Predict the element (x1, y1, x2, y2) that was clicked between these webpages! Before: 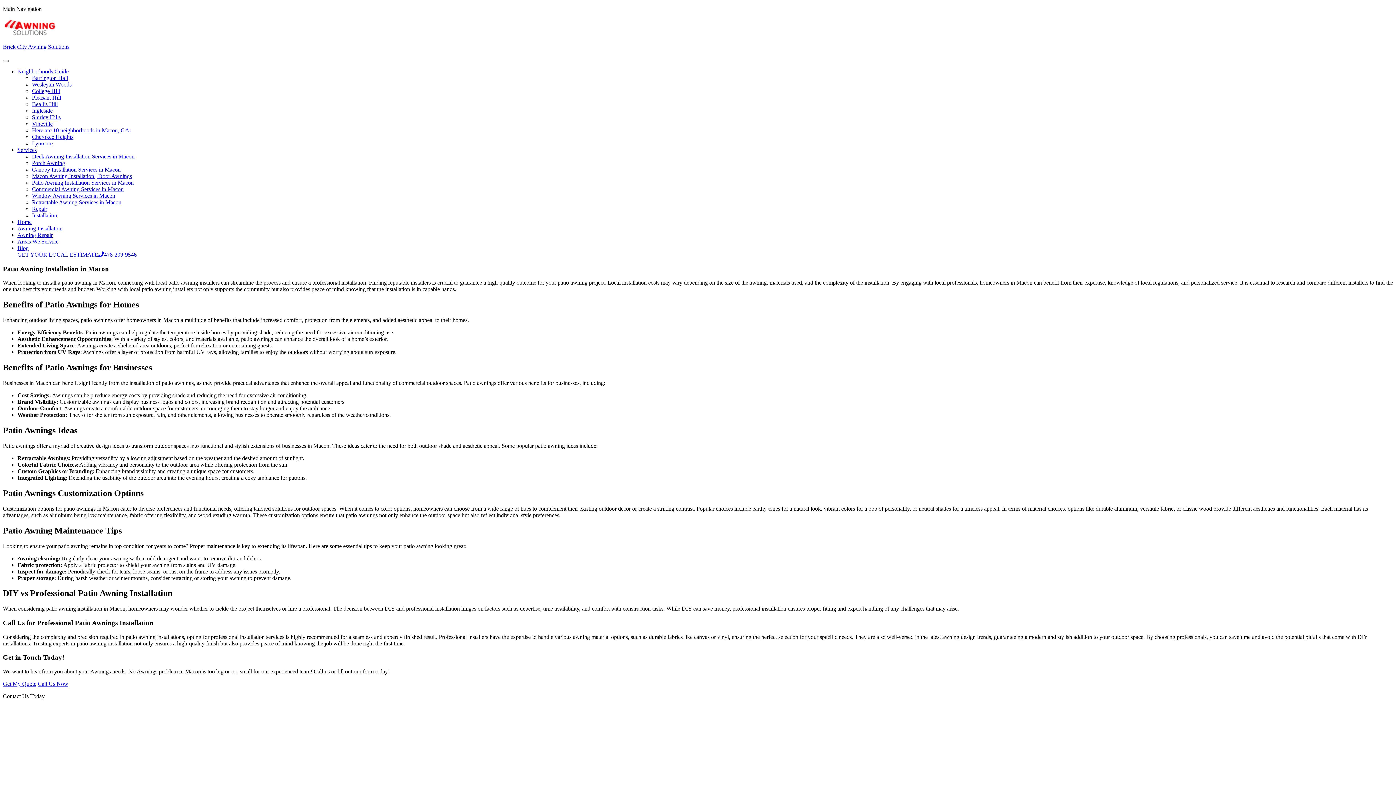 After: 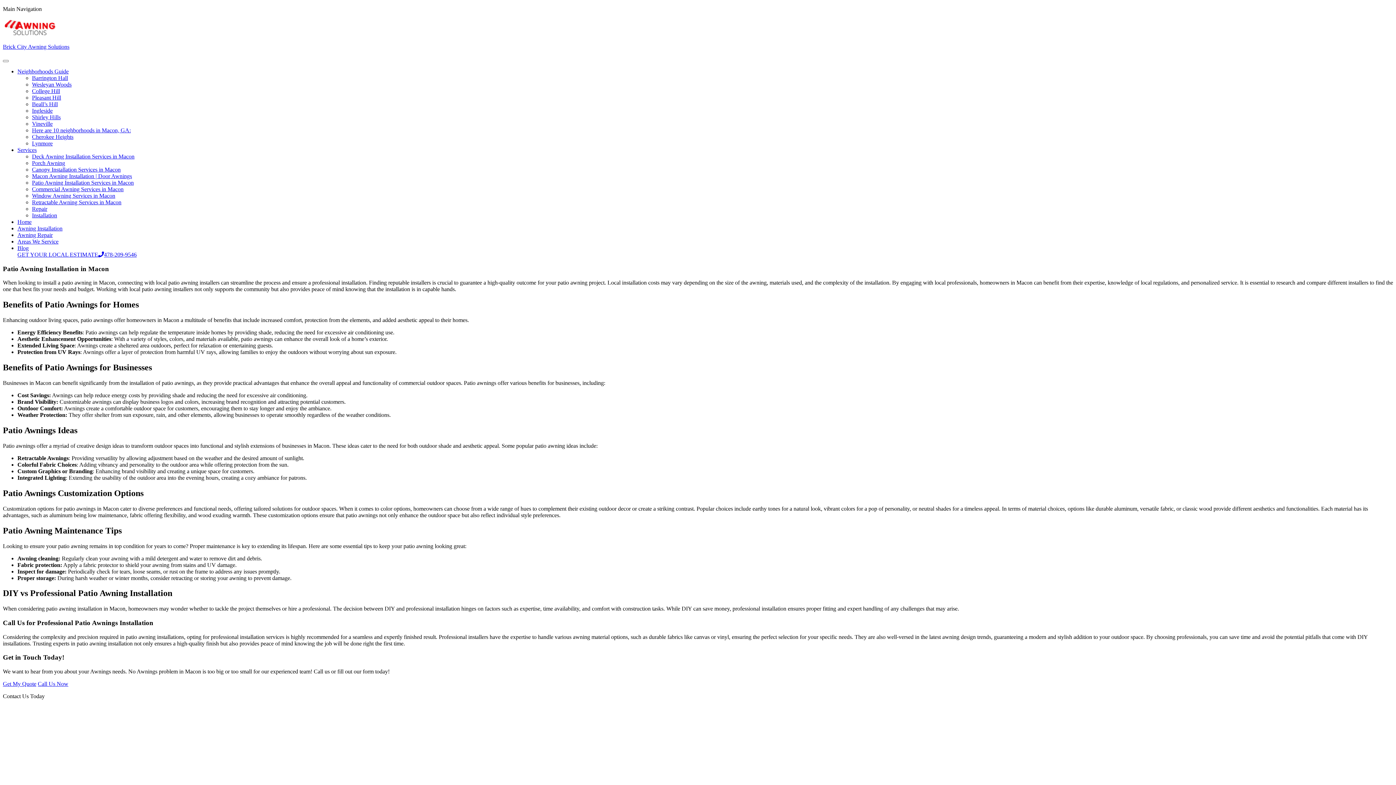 Action: label: Neighborhoods Guide bbox: (17, 68, 68, 74)